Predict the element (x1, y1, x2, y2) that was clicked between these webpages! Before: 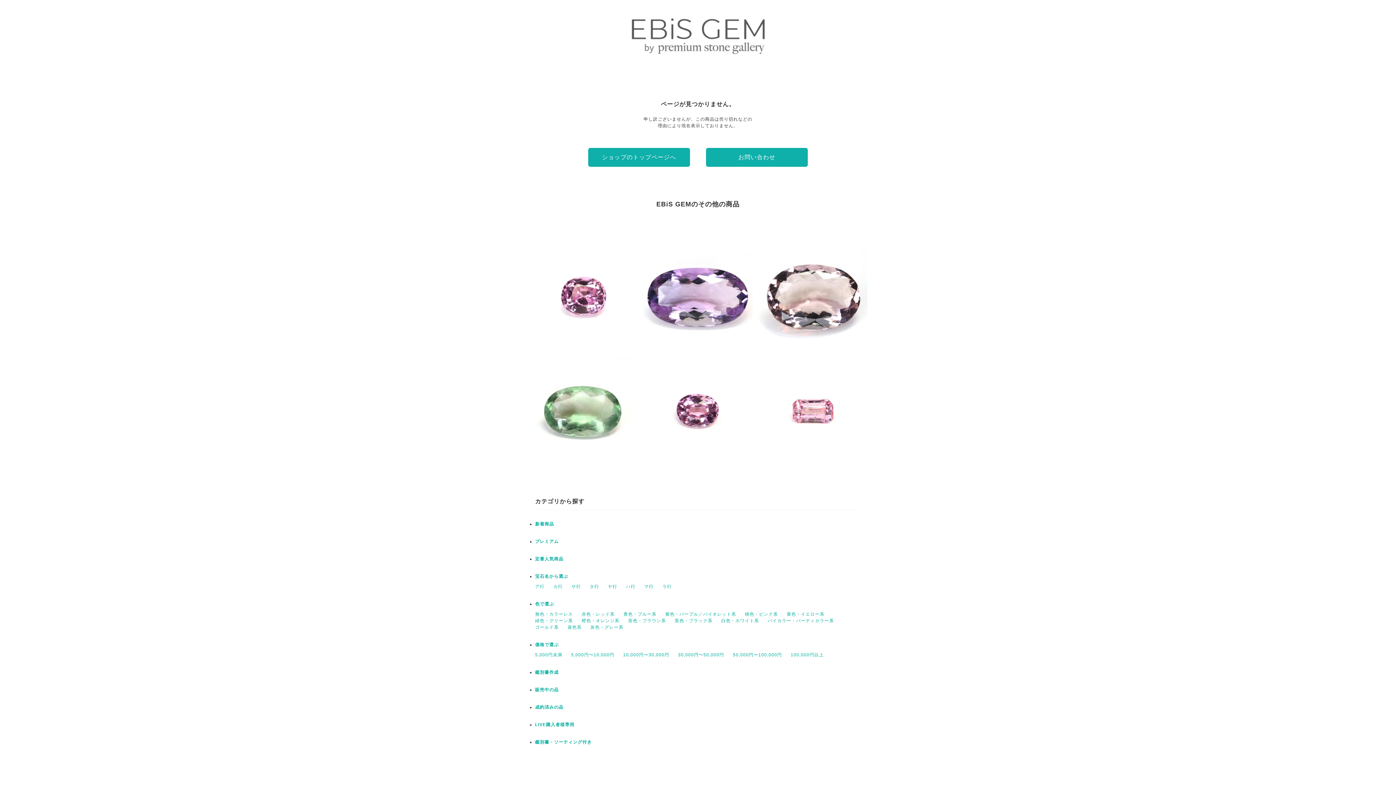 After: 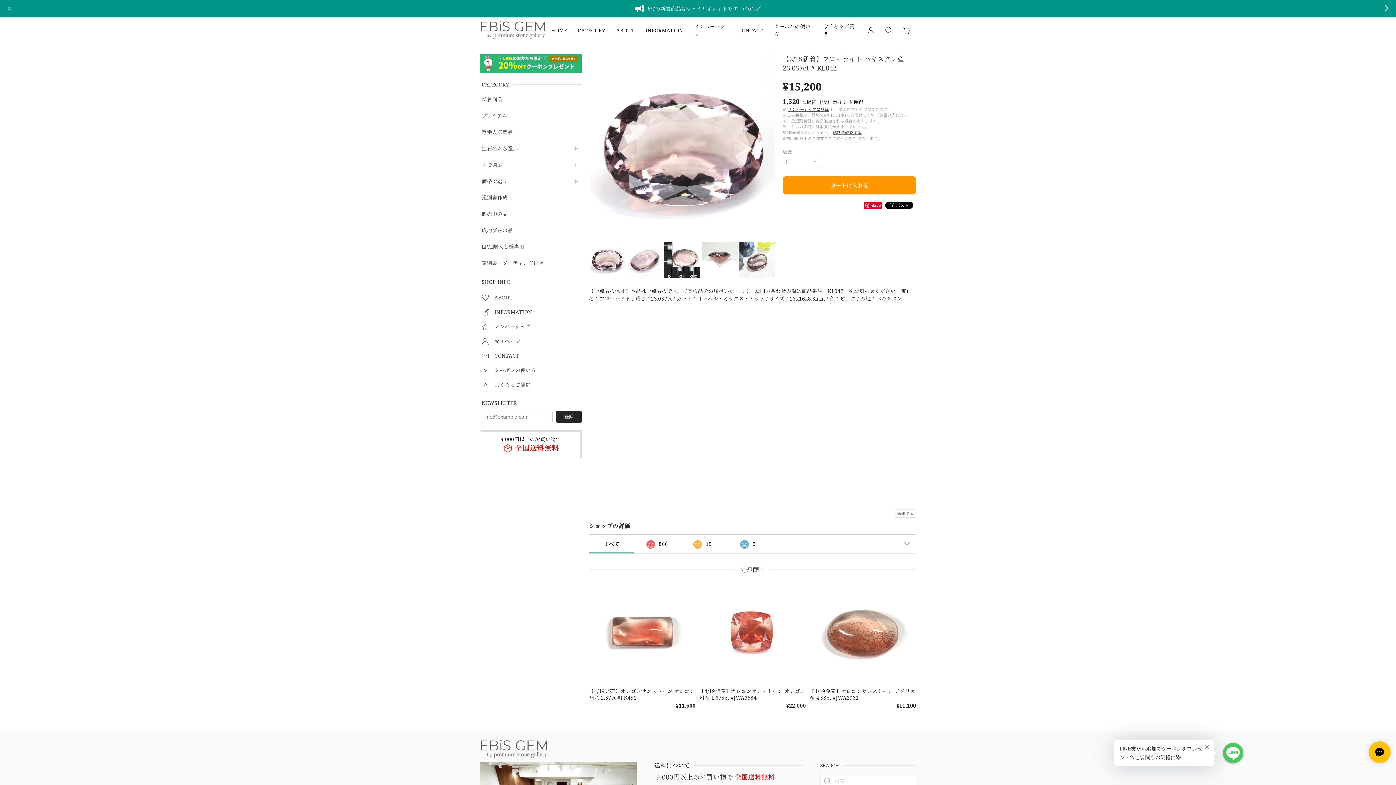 Action: bbox: (758, 241, 867, 350) label: 【2/15新着】フローライト パキスタン産 23.057ct # KL042
¥15,200